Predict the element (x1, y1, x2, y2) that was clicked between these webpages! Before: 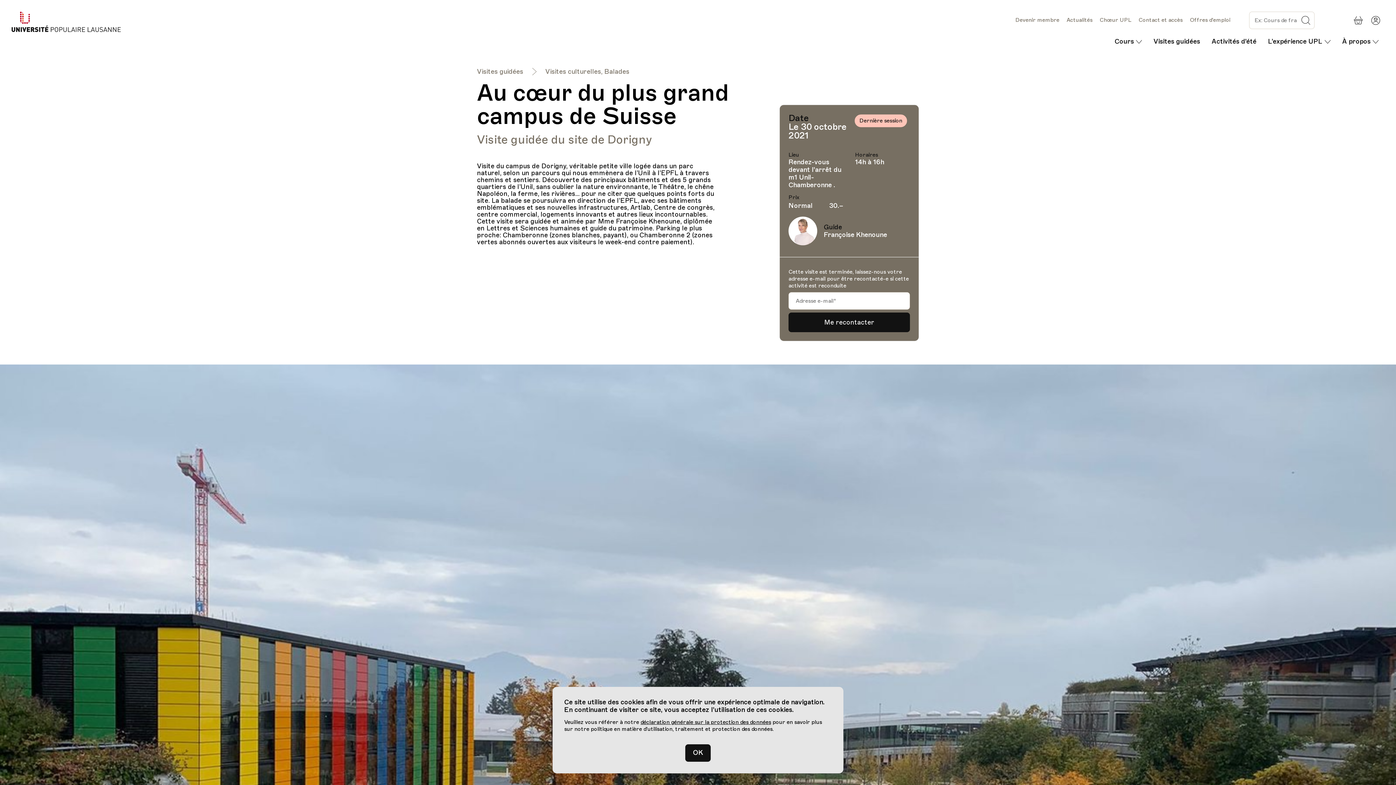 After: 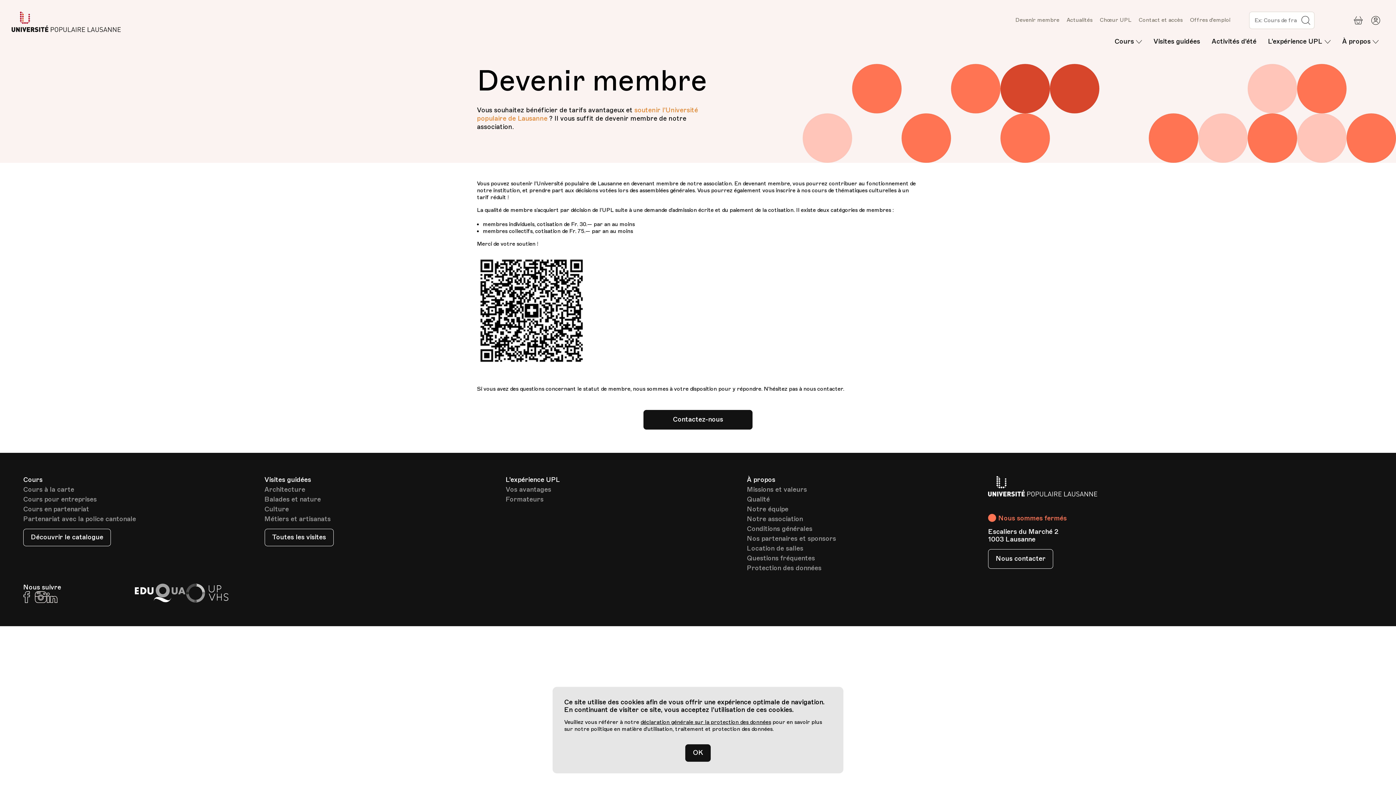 Action: bbox: (1015, 16, 1059, 23) label: Devenir membre